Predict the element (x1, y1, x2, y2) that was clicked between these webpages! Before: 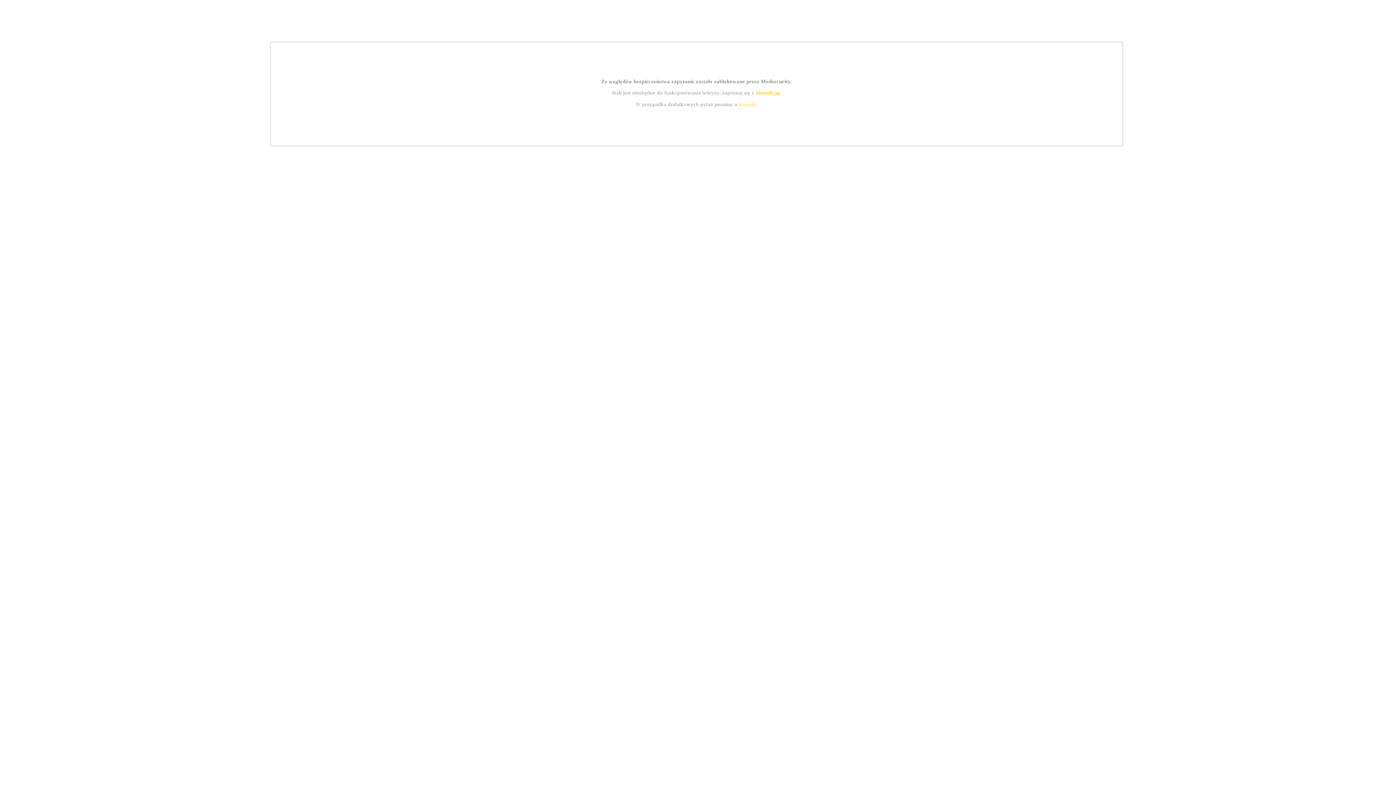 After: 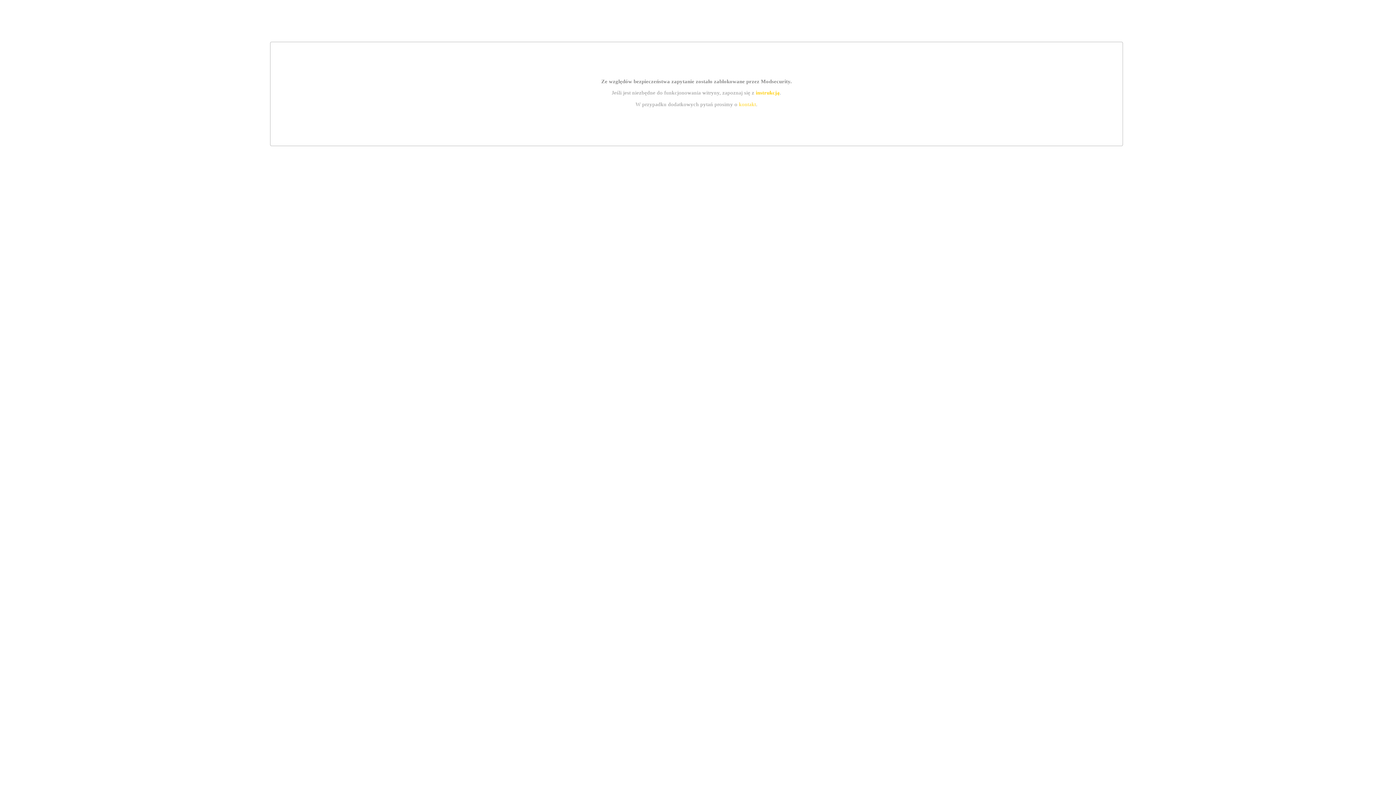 Action: bbox: (739, 101, 756, 107) label: kontakt